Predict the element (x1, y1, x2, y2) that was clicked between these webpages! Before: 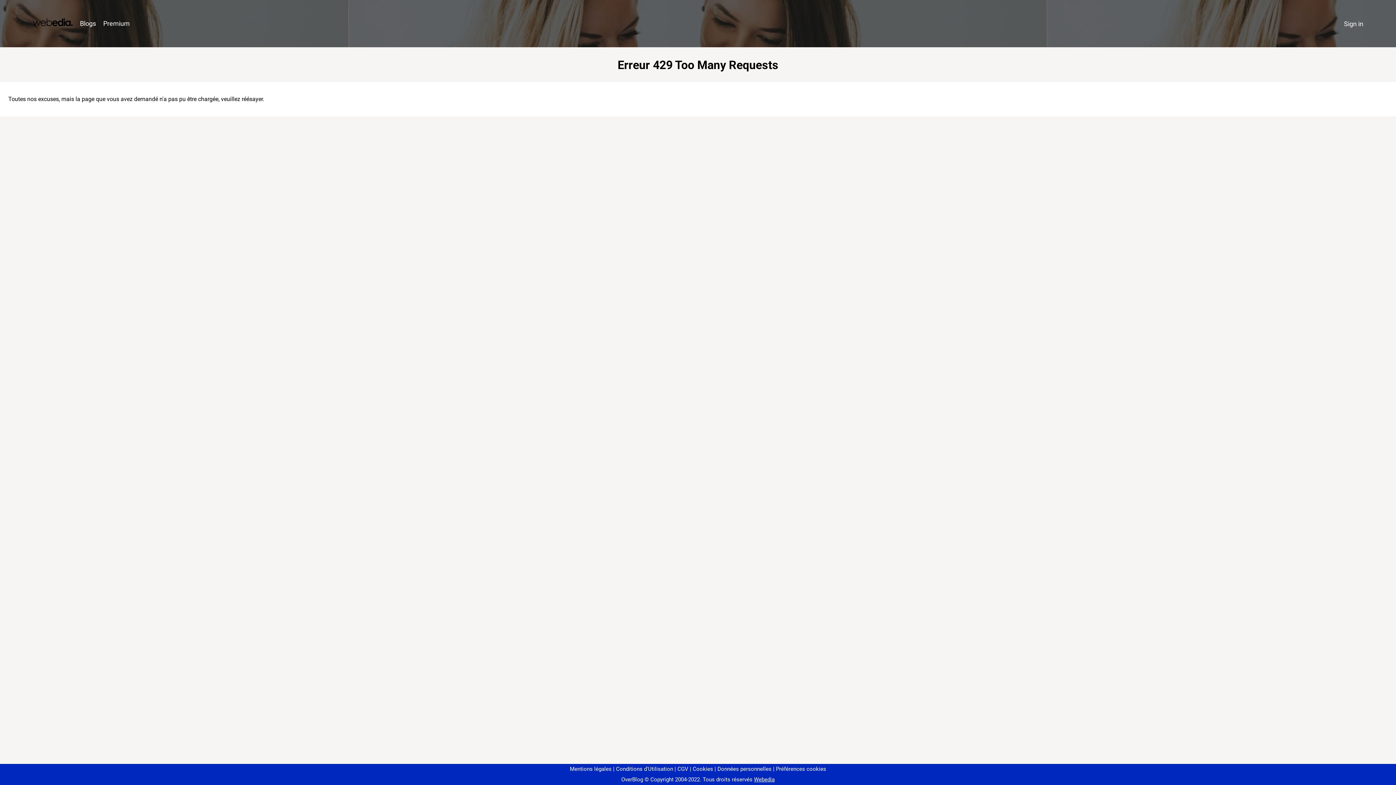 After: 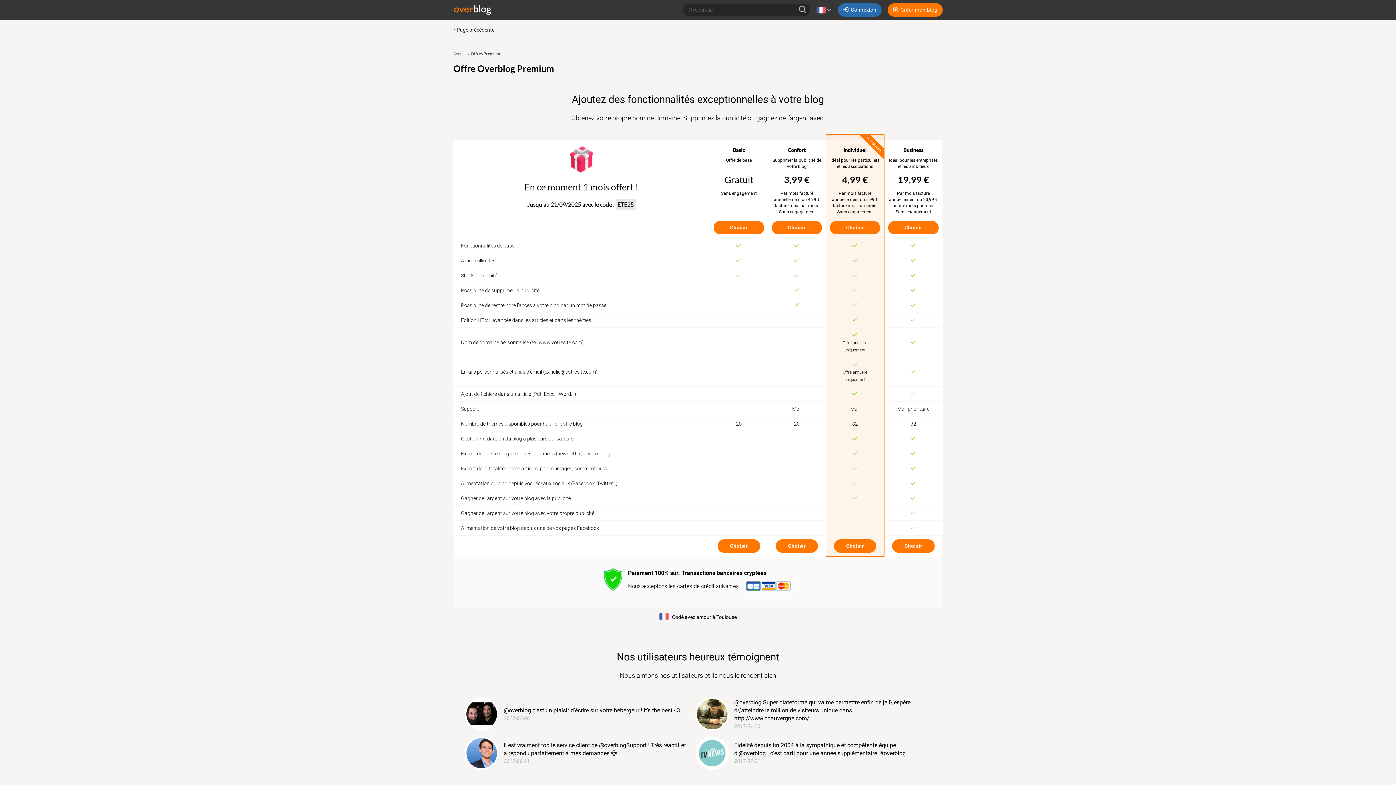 Action: label: Premium bbox: (99, 16, 133, 31)